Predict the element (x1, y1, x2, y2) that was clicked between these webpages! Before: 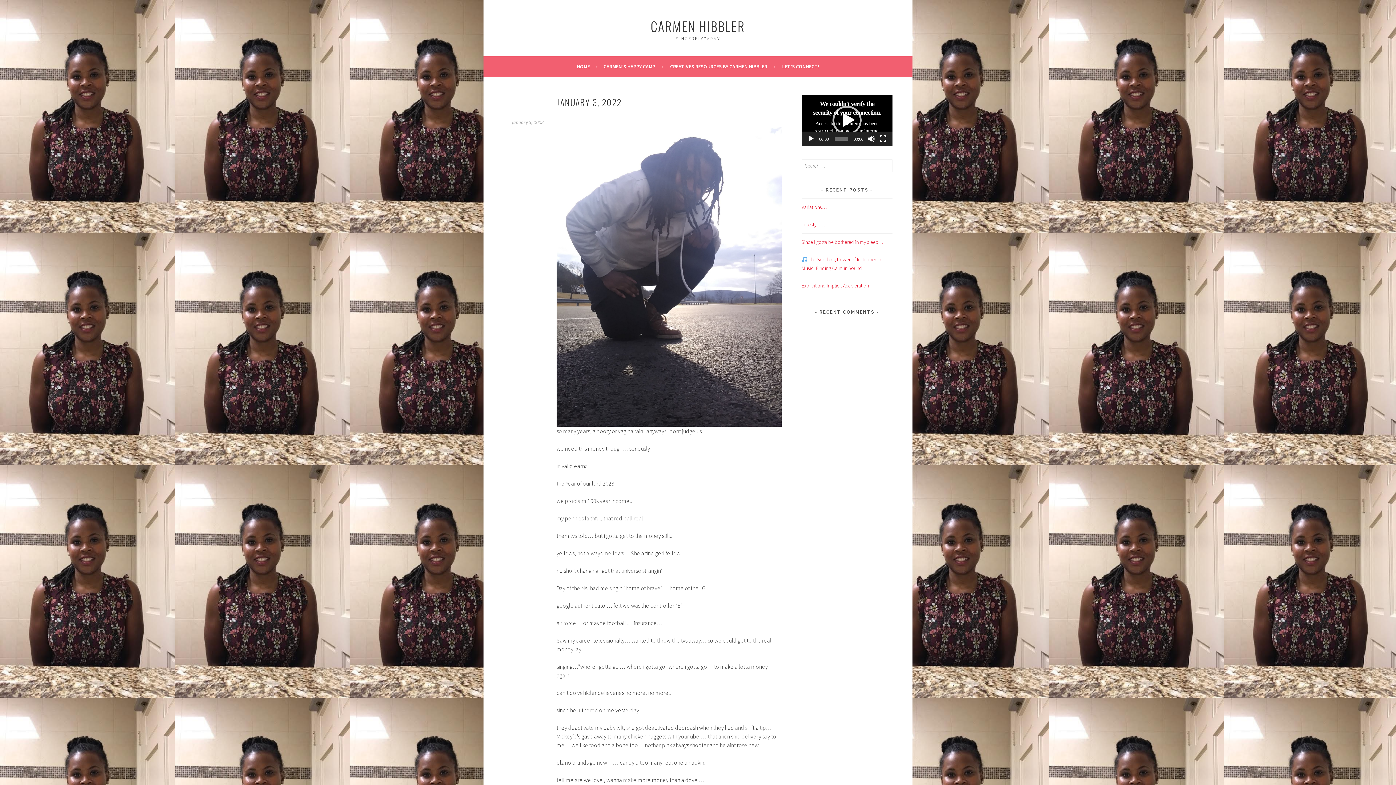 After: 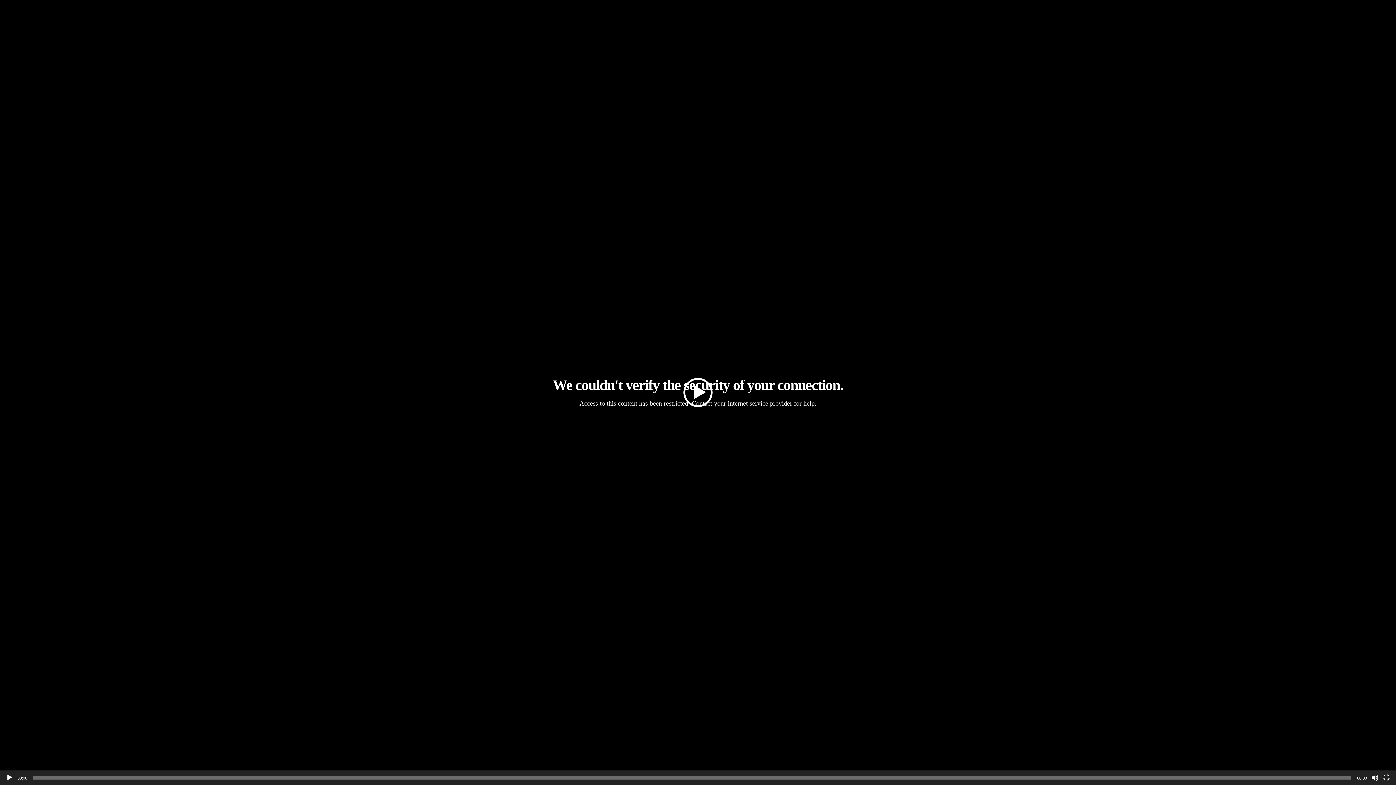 Action: bbox: (879, 135, 886, 142) label: Fullscreen